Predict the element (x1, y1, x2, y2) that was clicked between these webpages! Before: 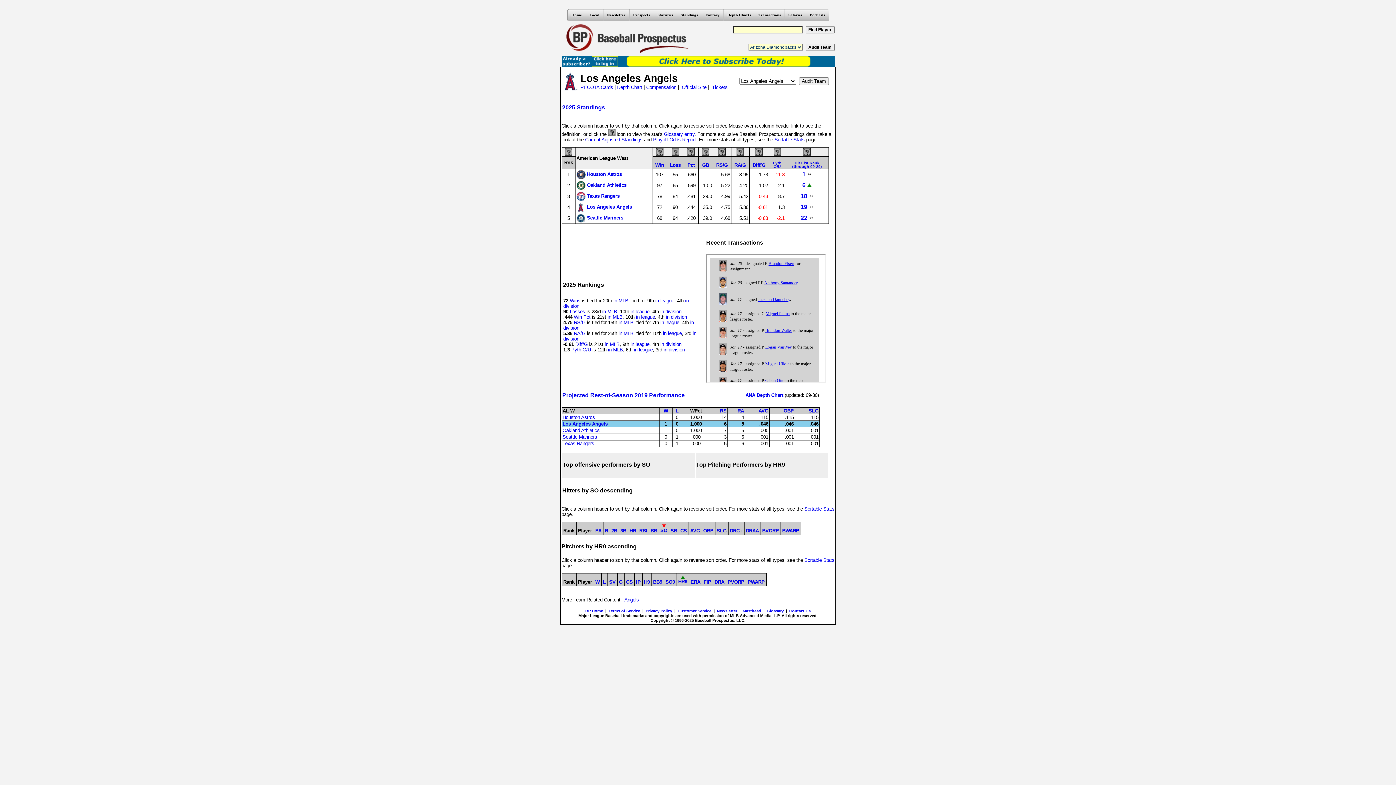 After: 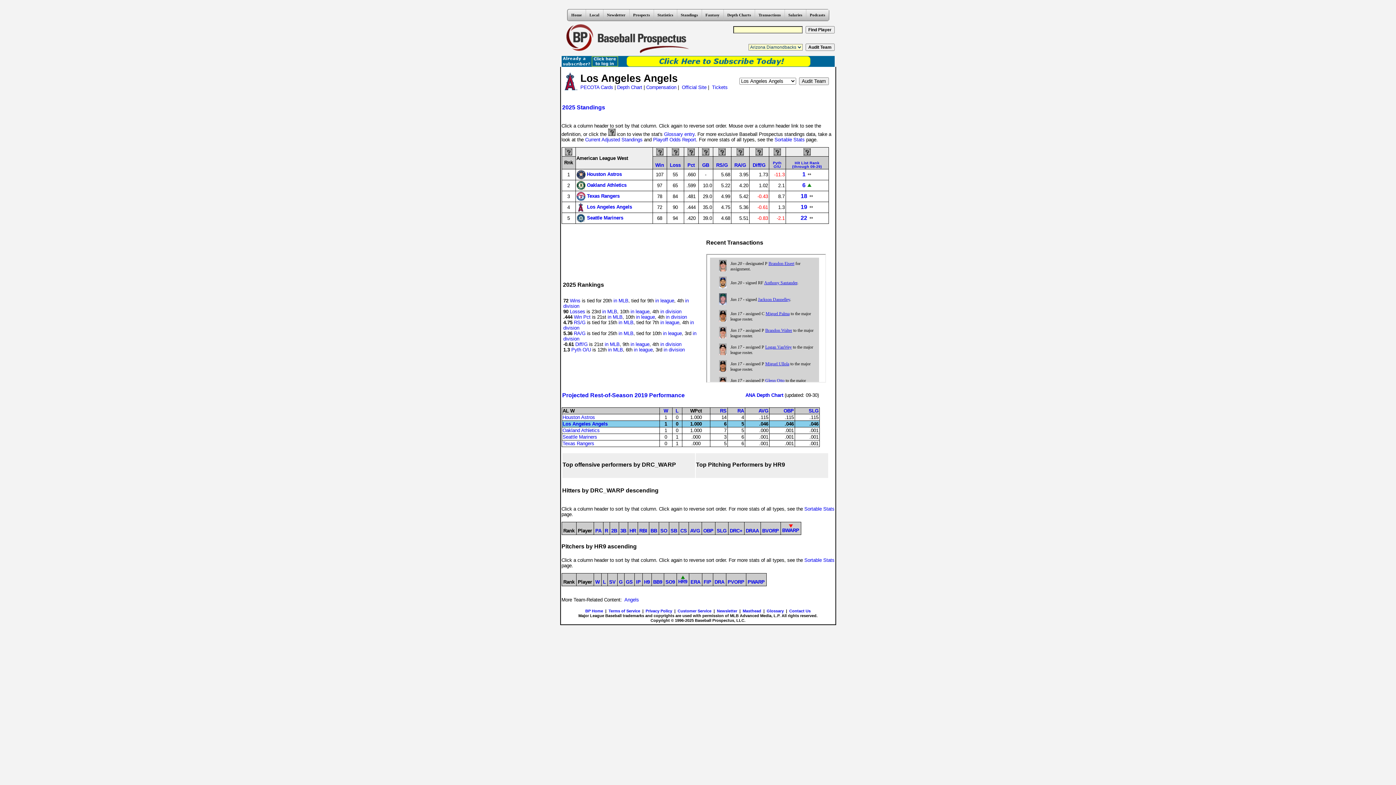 Action: bbox: (782, 528, 799, 533) label: 
BWARP